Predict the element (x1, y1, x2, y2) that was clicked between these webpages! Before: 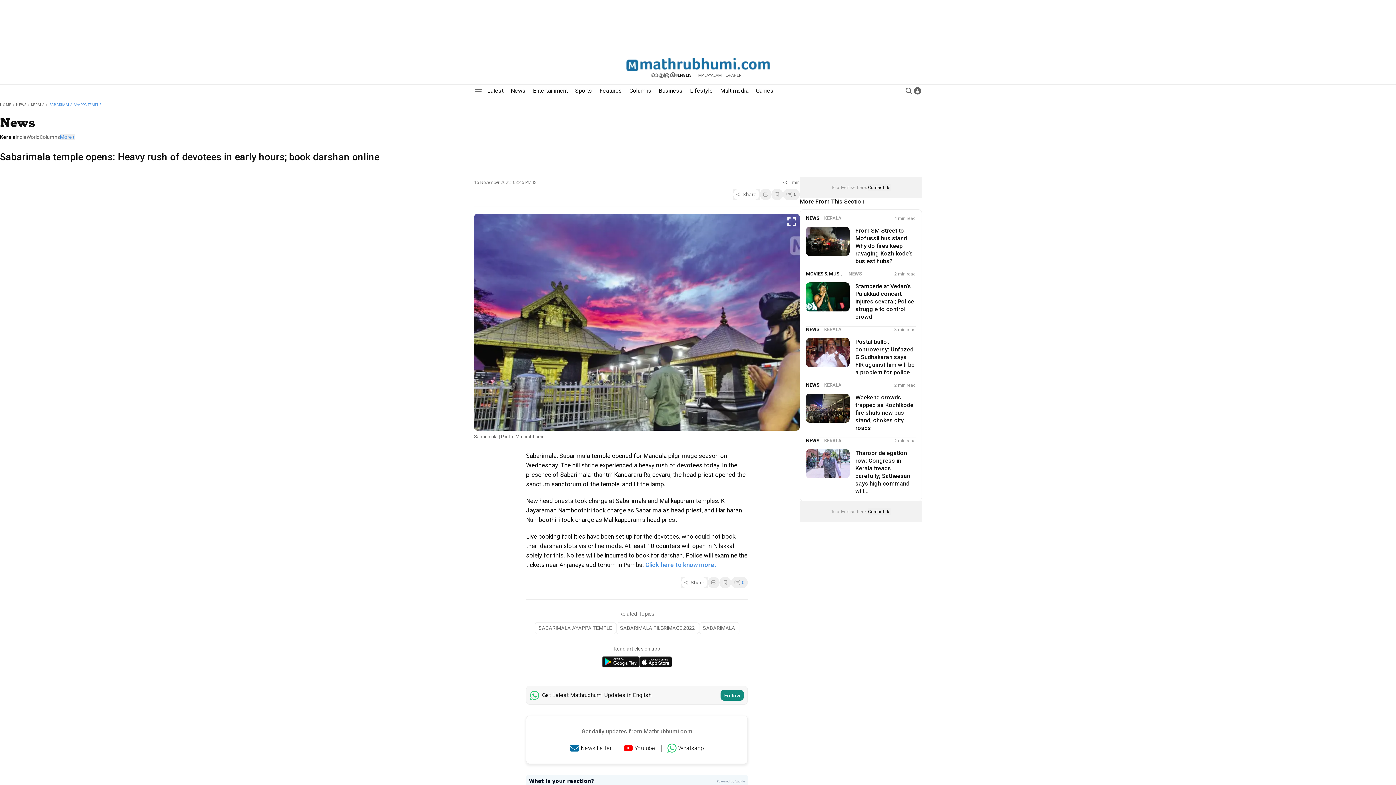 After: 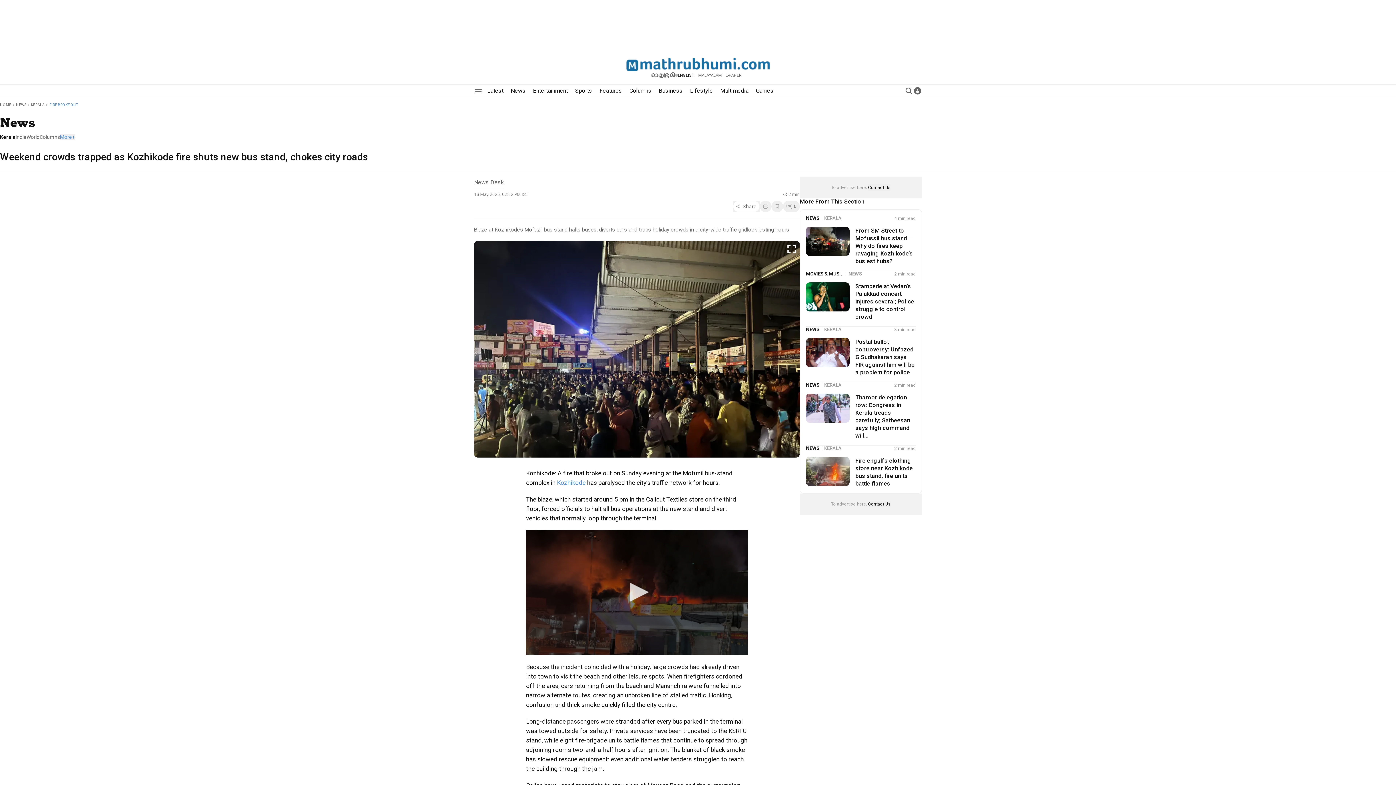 Action: bbox: (806, 393, 849, 422)